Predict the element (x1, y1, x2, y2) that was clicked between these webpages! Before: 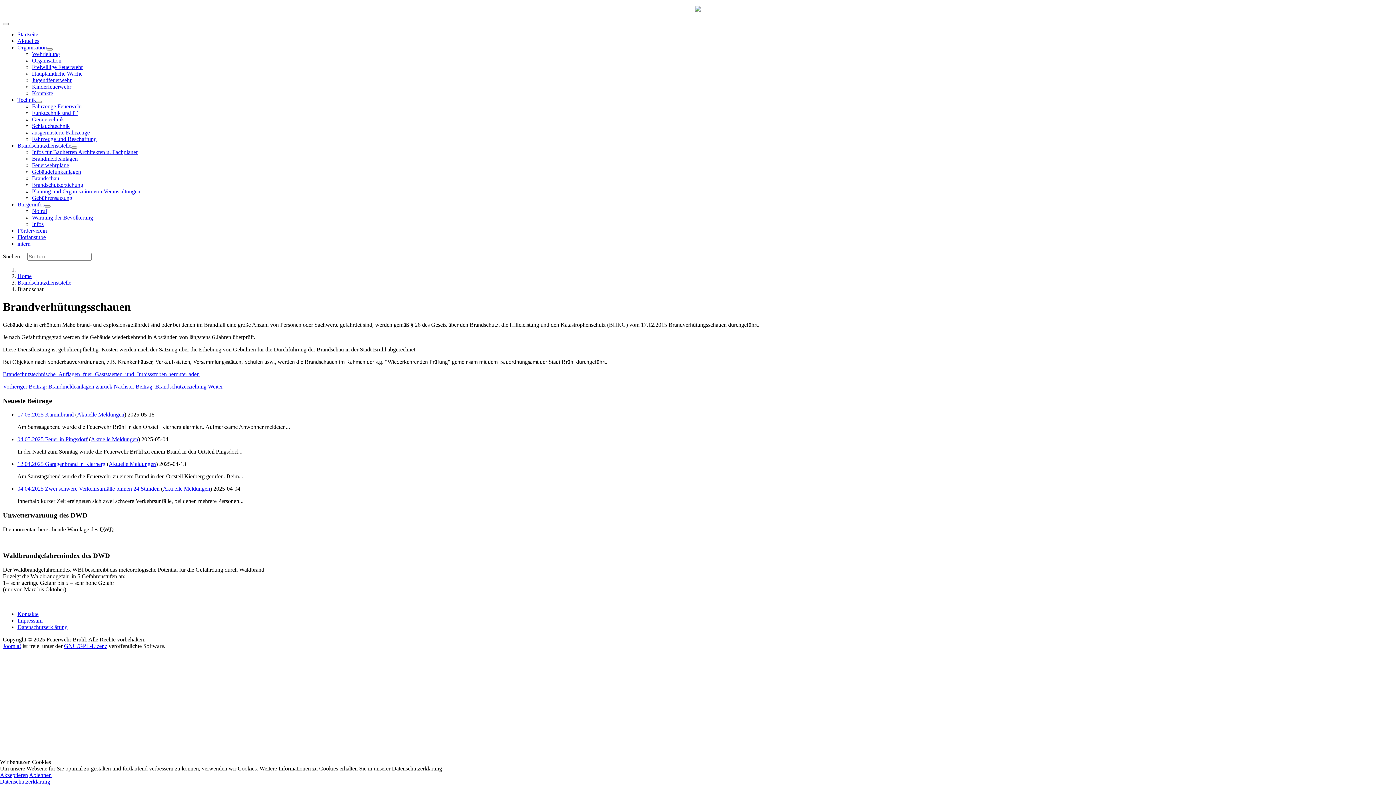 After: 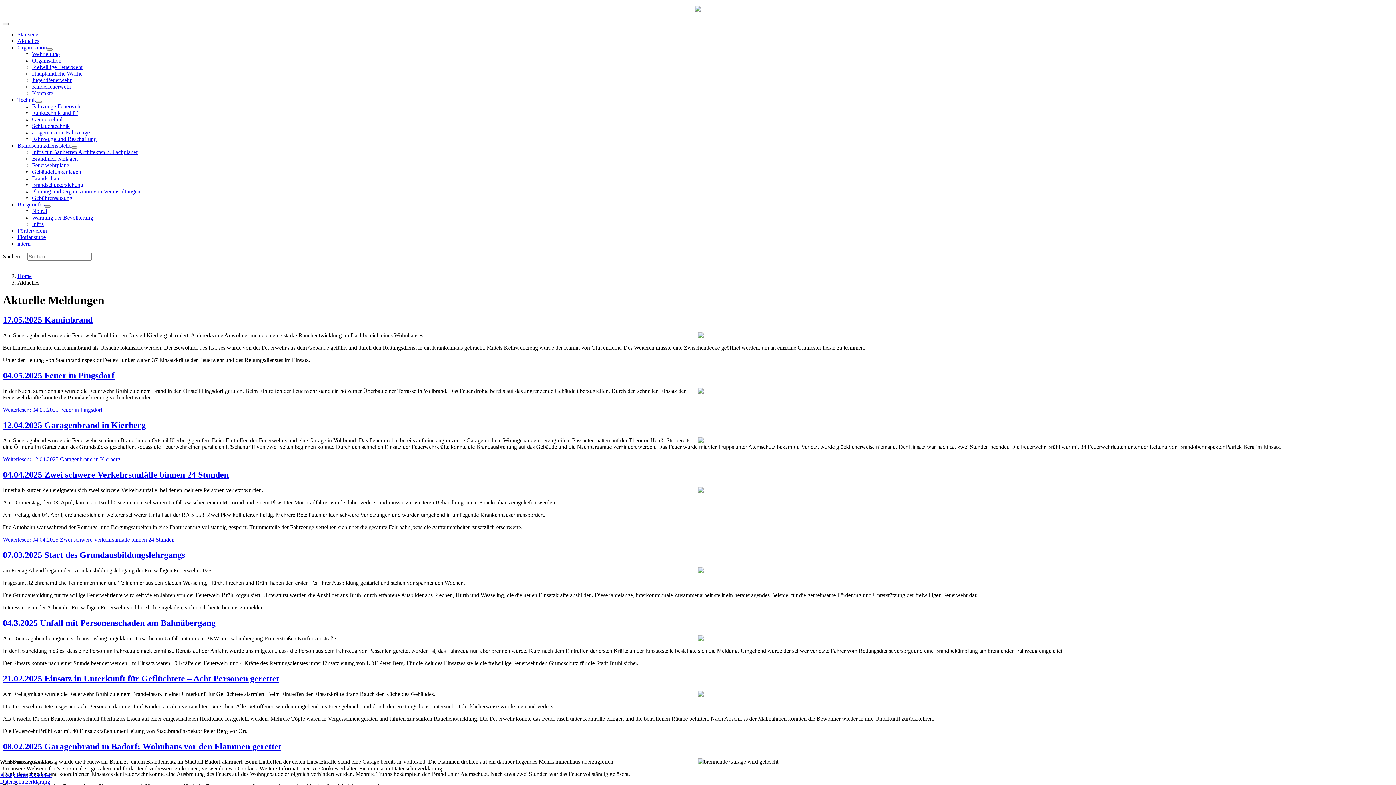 Action: label: Aktuelles bbox: (17, 37, 39, 44)